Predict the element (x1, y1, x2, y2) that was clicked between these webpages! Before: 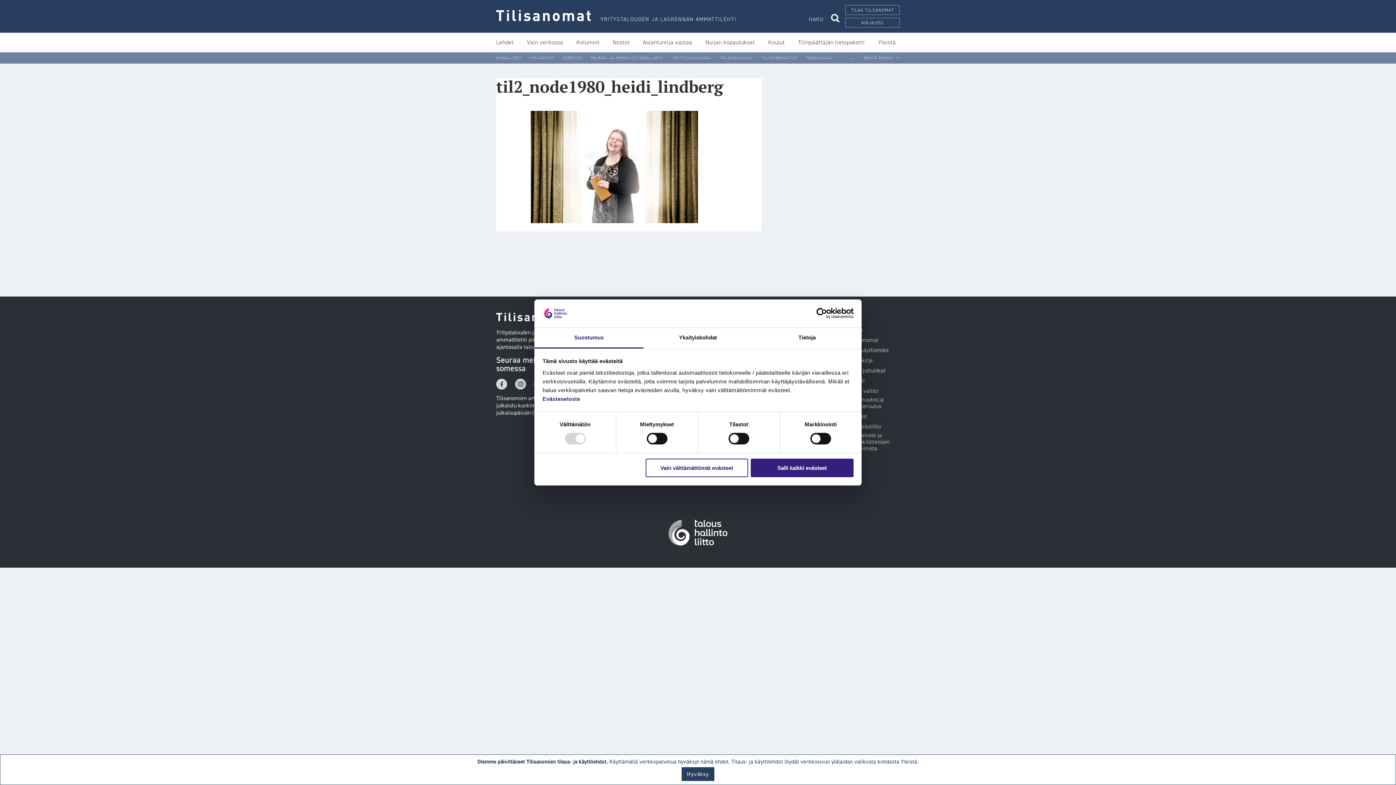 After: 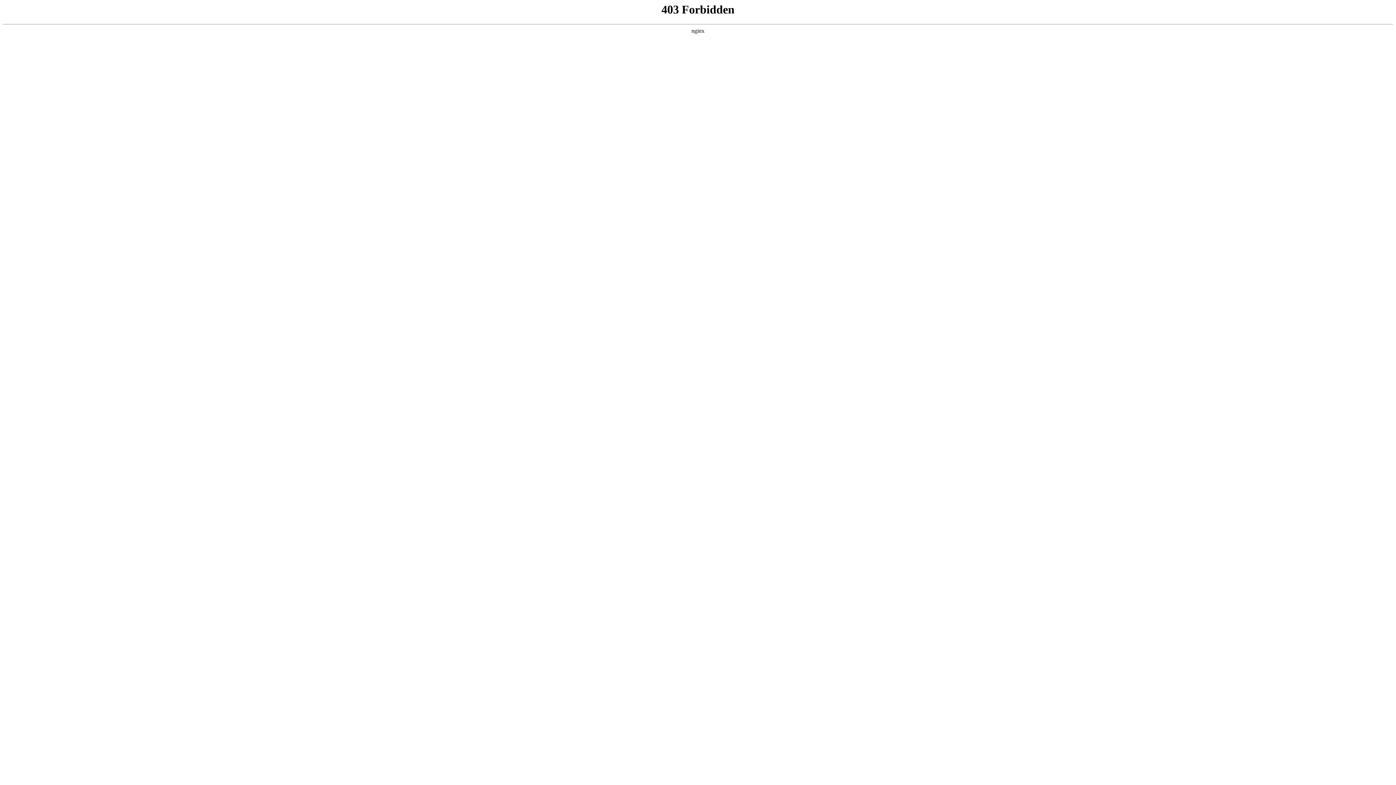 Action: bbox: (845, 17, 900, 27) label: KIRJAUDU